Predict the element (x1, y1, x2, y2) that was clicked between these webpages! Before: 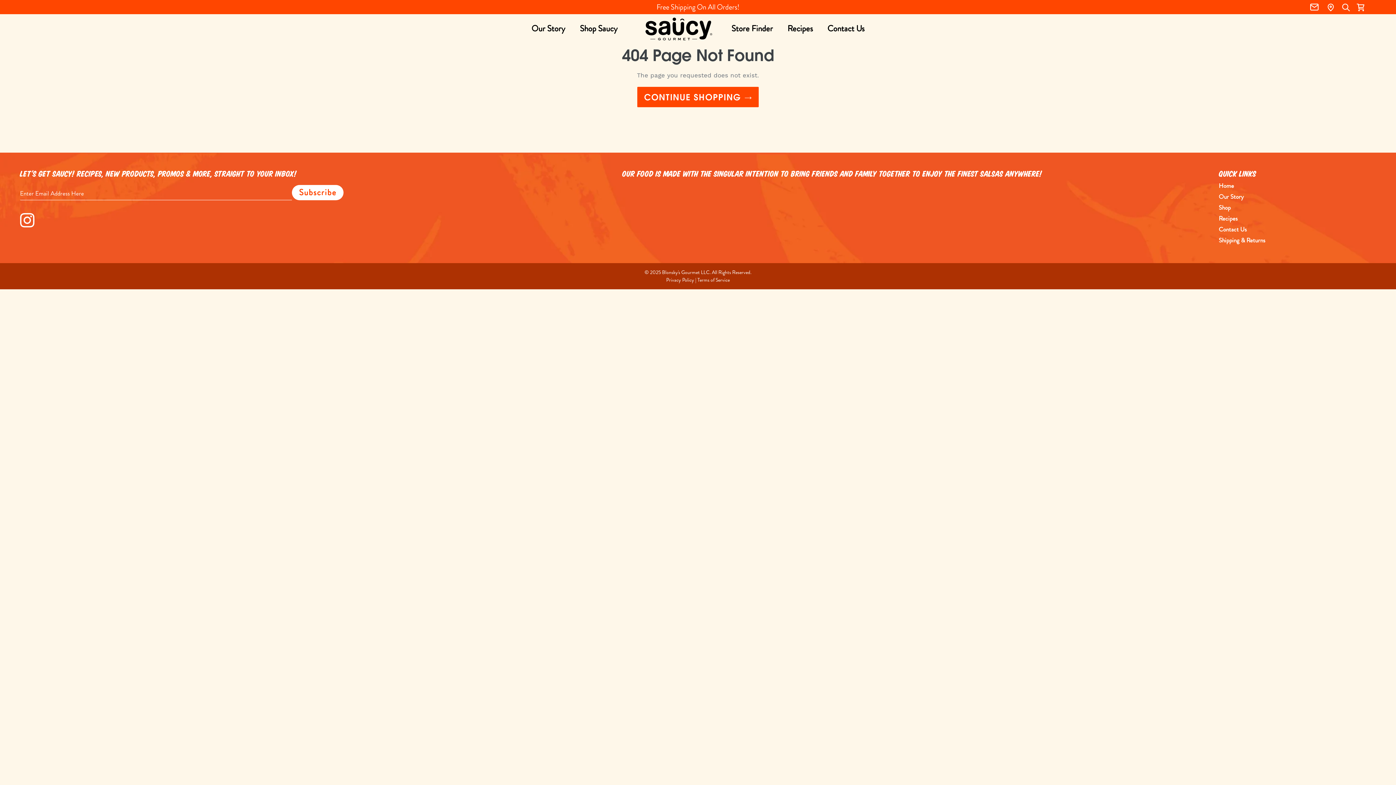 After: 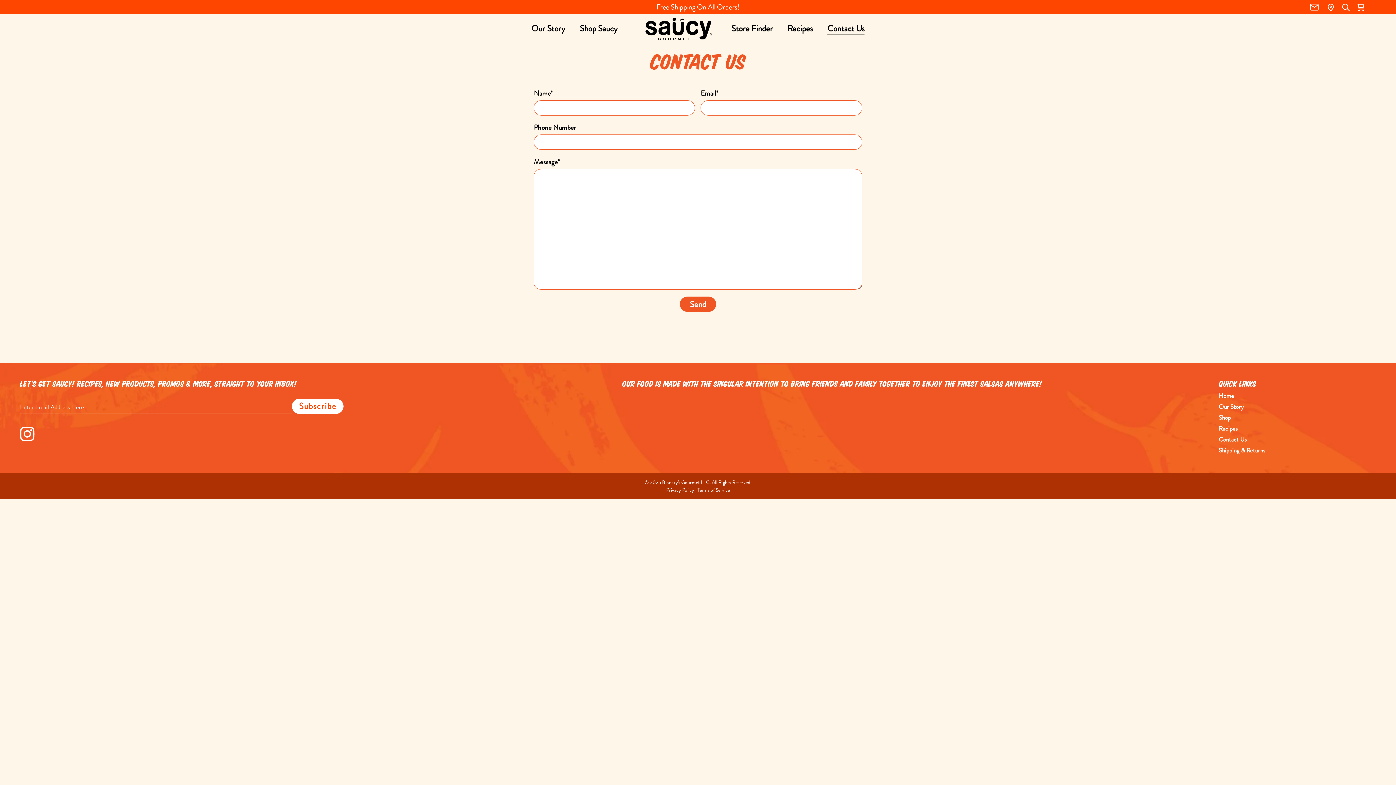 Action: label: Contact Us bbox: (1219, 225, 1247, 233)